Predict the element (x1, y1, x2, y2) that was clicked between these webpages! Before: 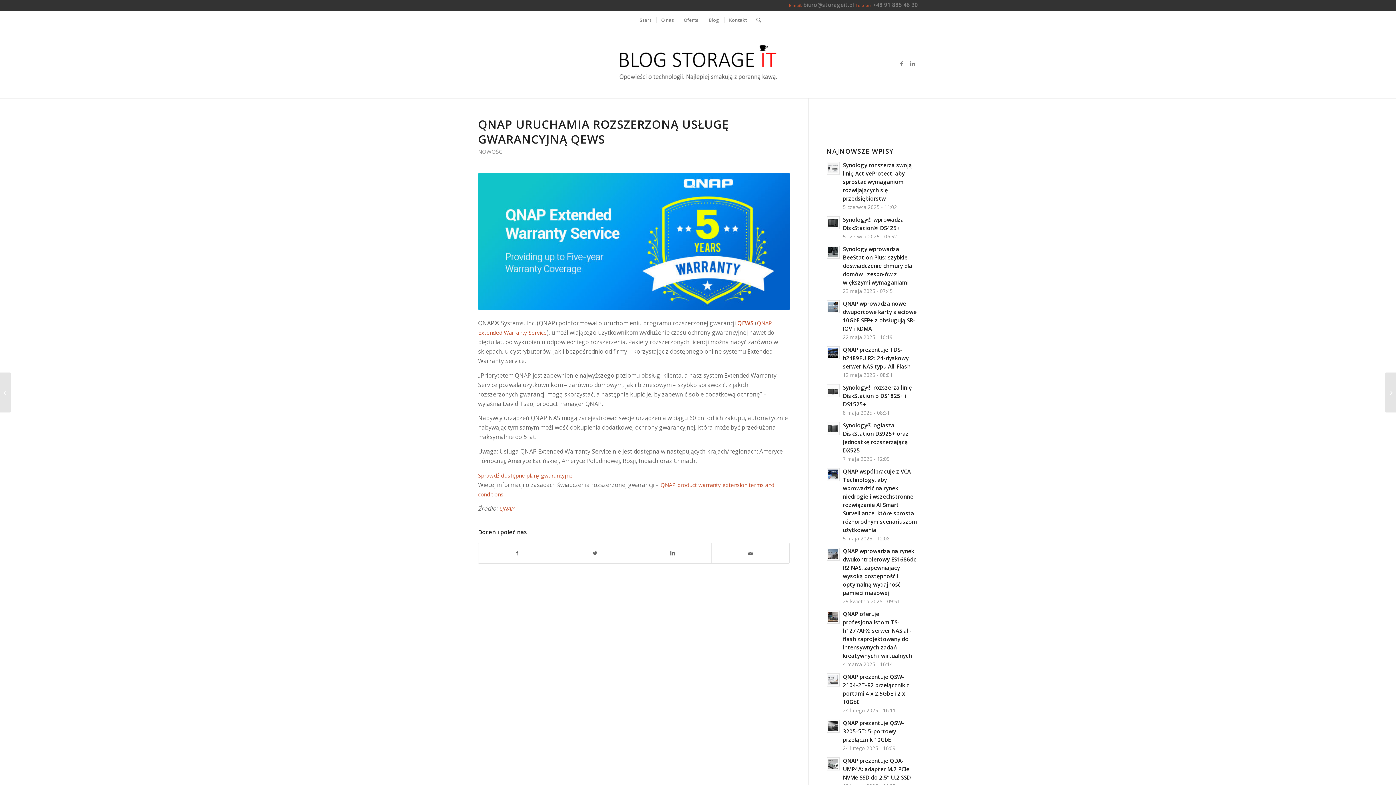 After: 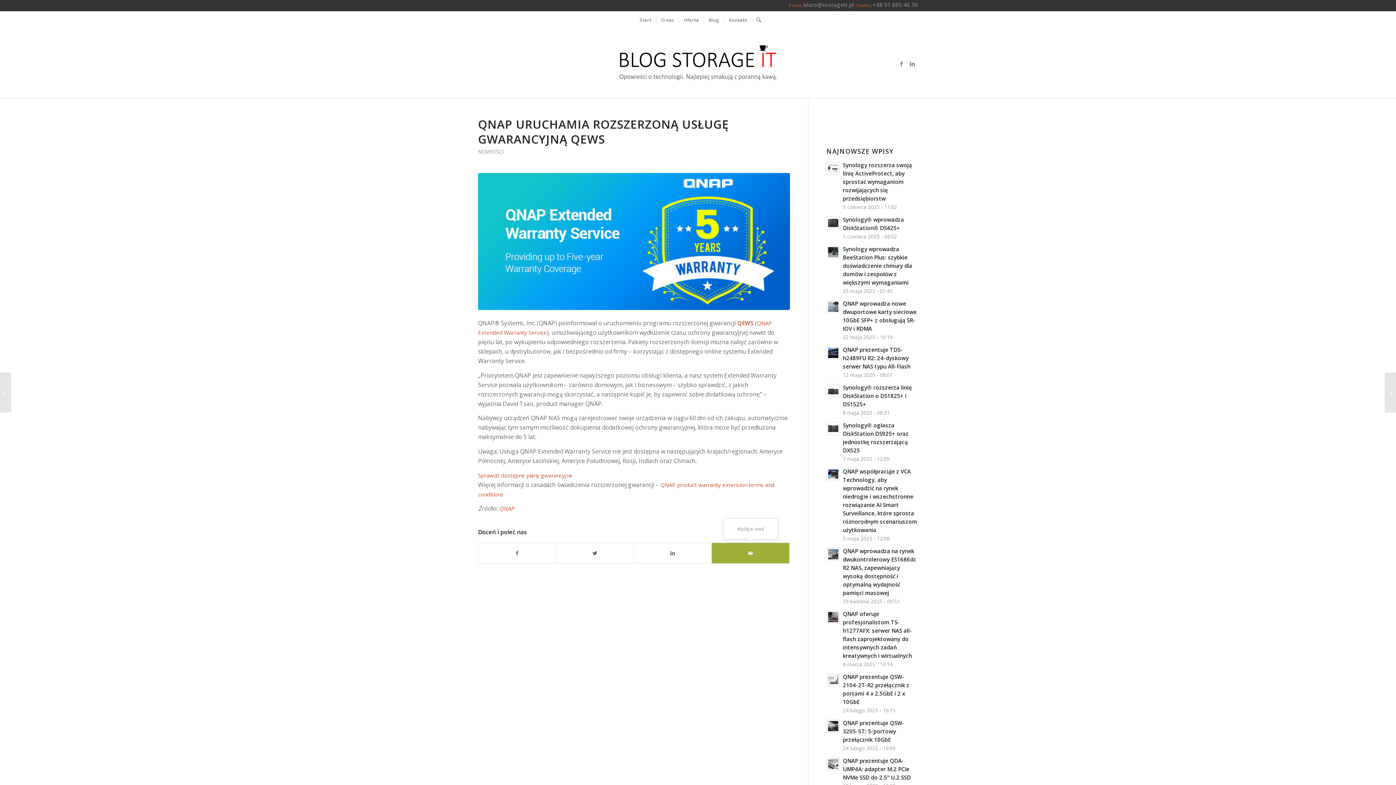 Action: bbox: (712, 543, 789, 563) label: Wyślij e-mail